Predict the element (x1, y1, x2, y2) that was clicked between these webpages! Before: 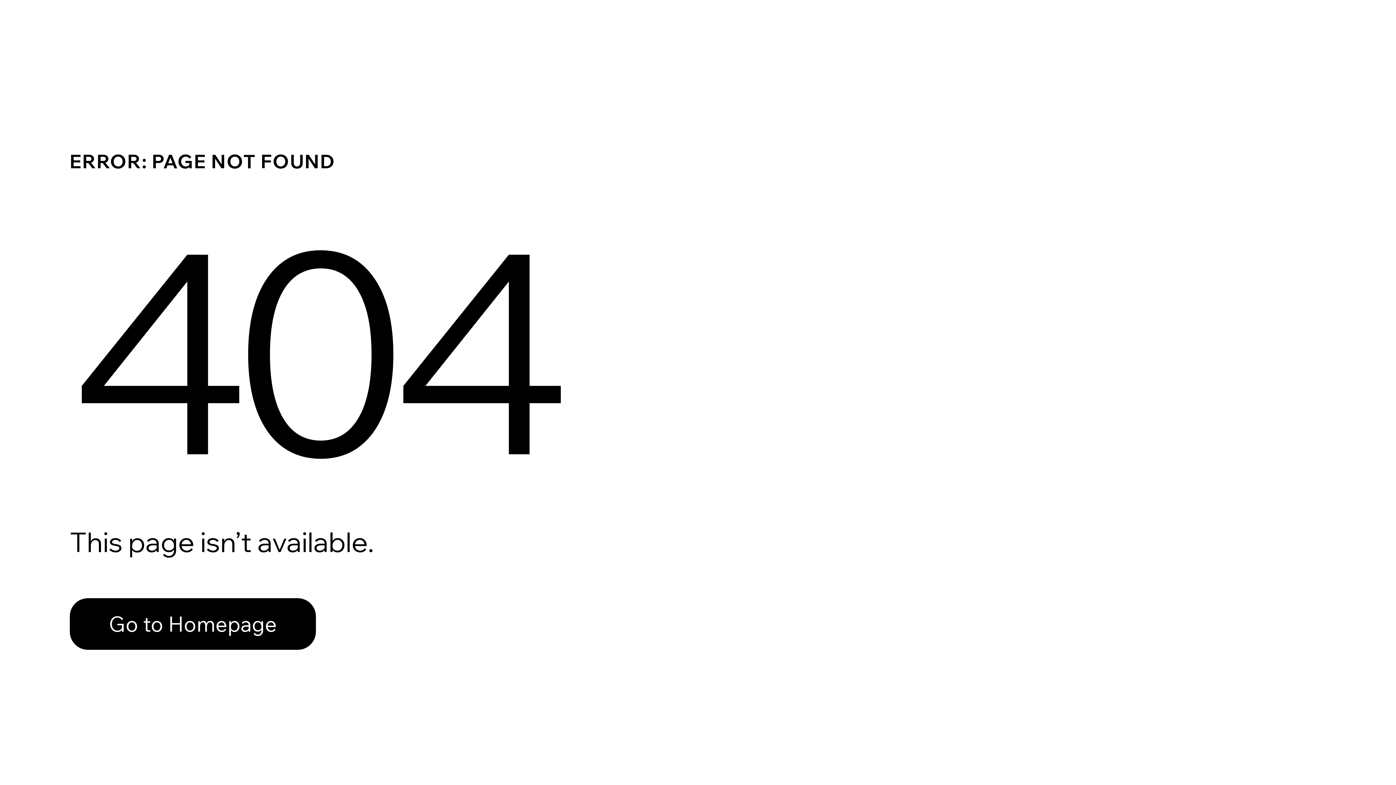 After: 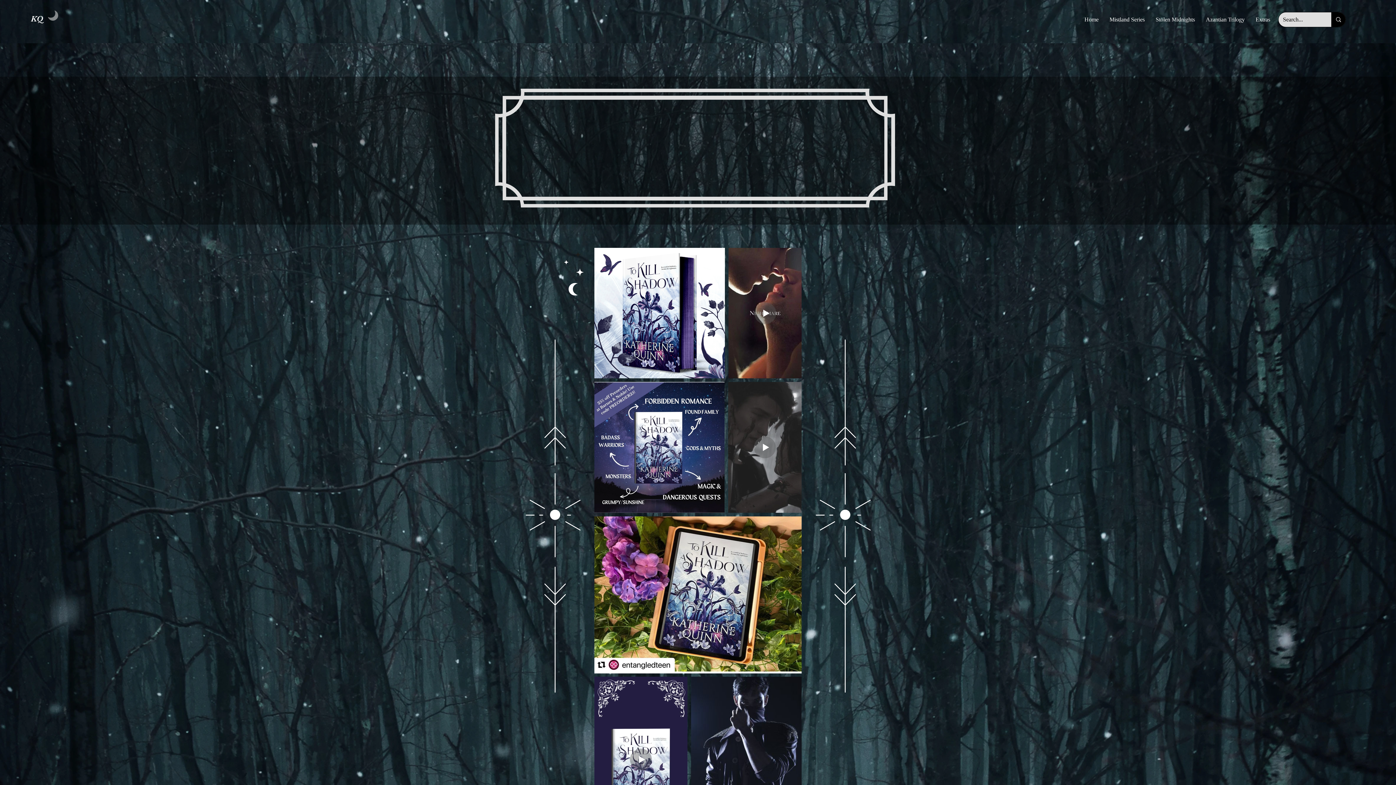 Action: label: Go to Homepage bbox: (69, 598, 316, 650)